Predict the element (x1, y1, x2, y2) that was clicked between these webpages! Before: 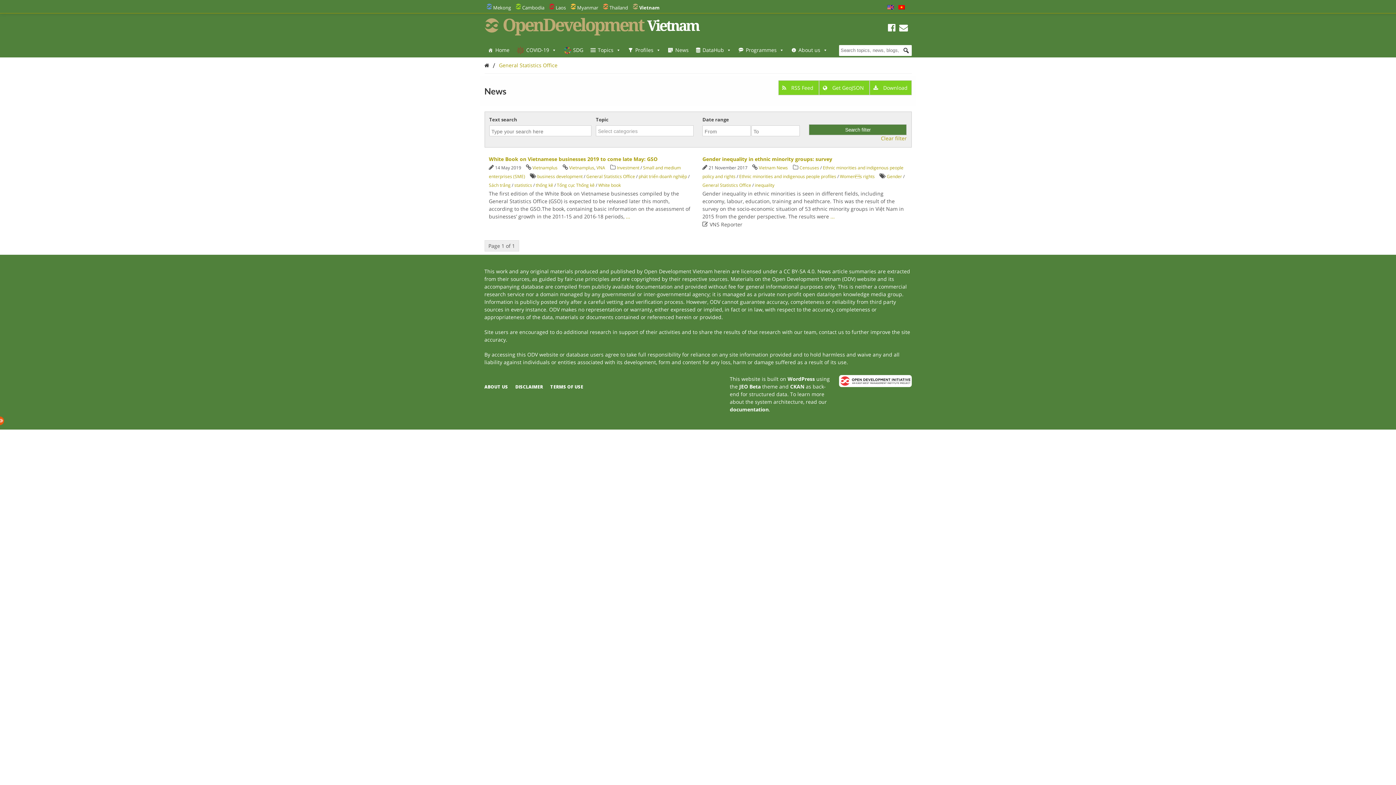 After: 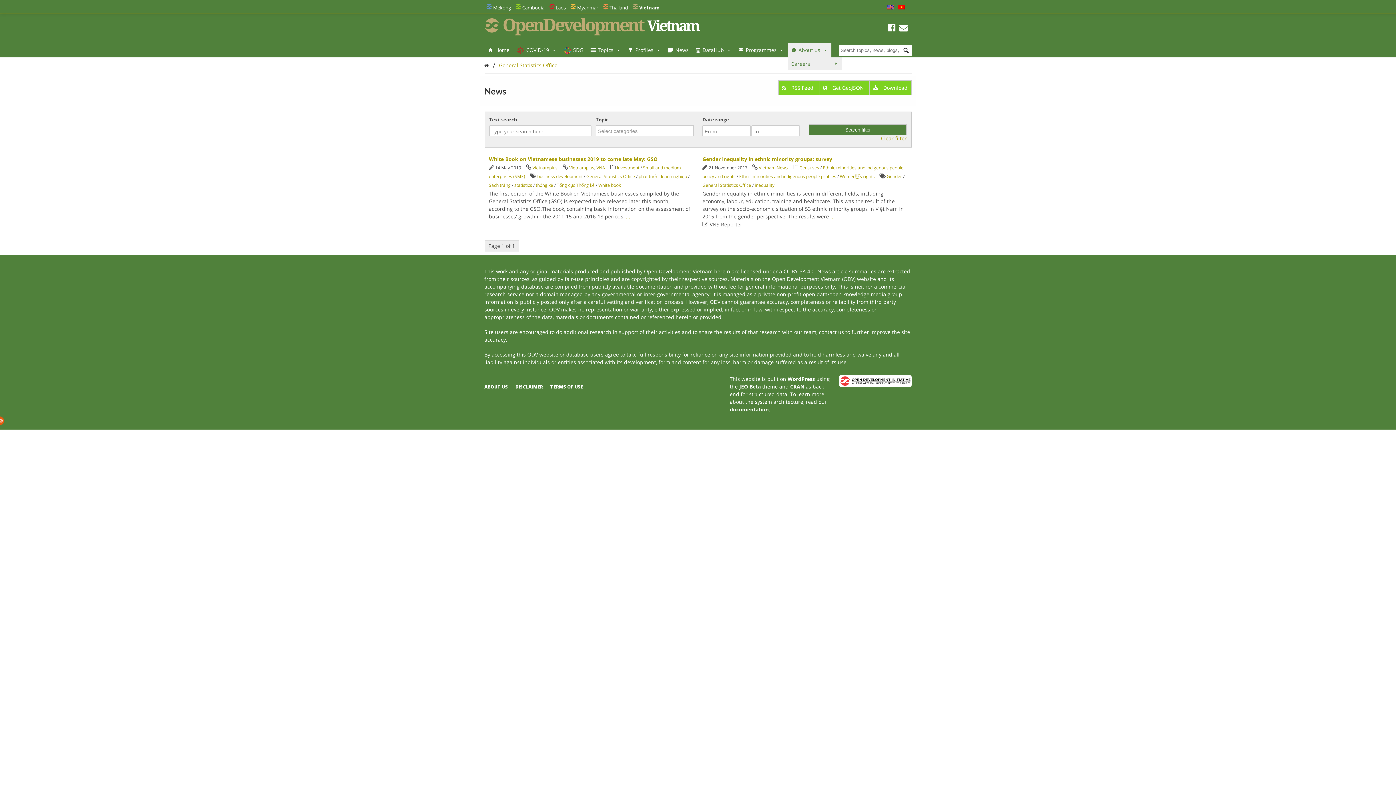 Action: label: About us bbox: (787, 42, 831, 57)